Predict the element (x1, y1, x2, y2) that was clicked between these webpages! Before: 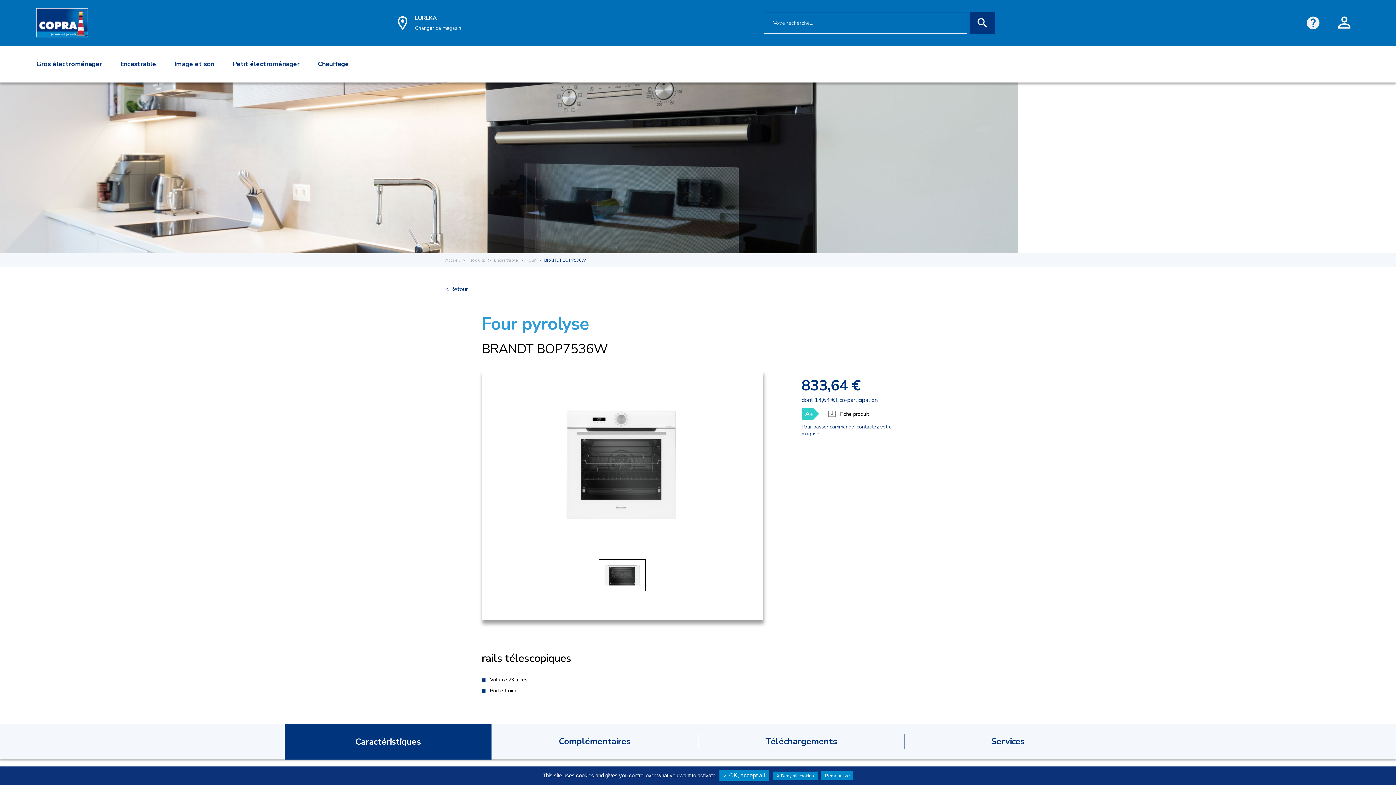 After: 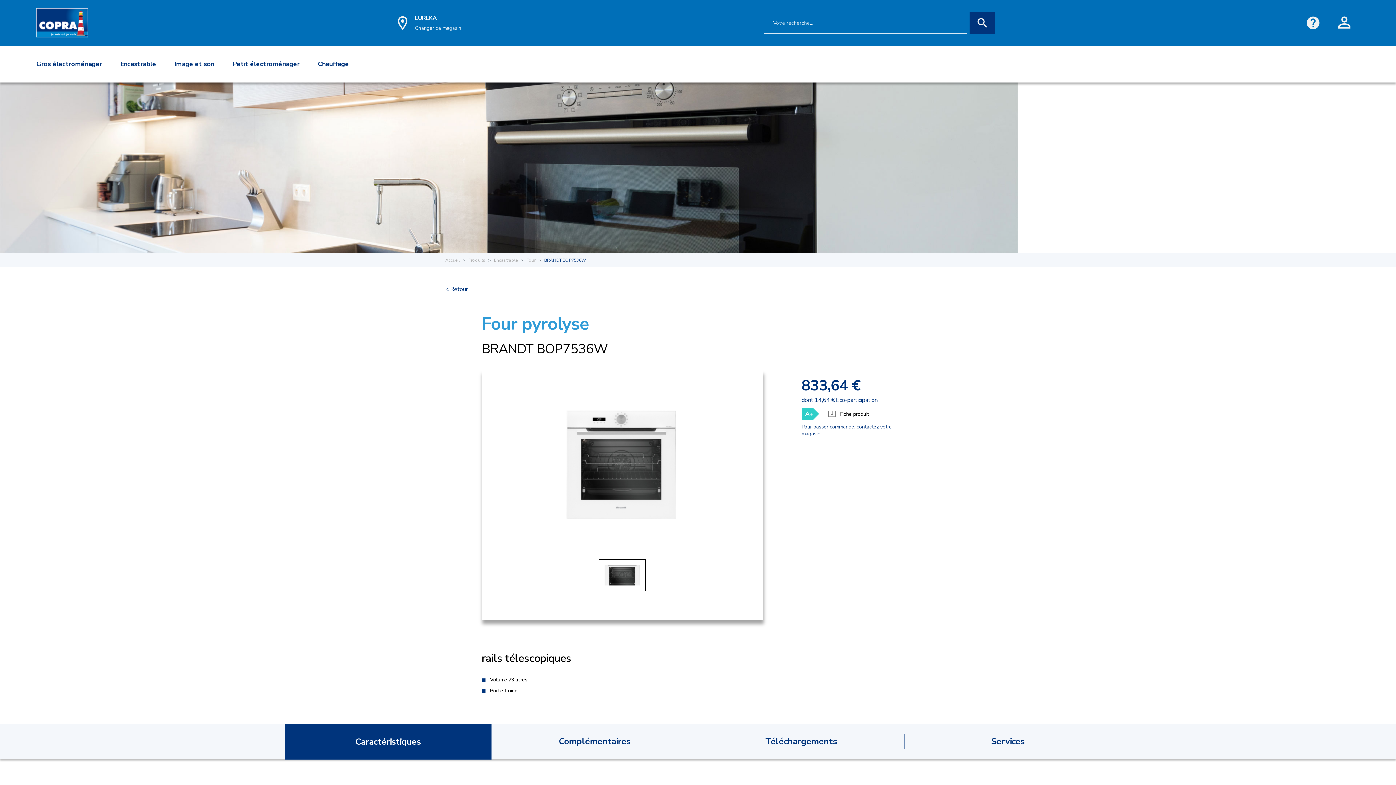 Action: bbox: (719, 770, 768, 781) label:  OK, accept all